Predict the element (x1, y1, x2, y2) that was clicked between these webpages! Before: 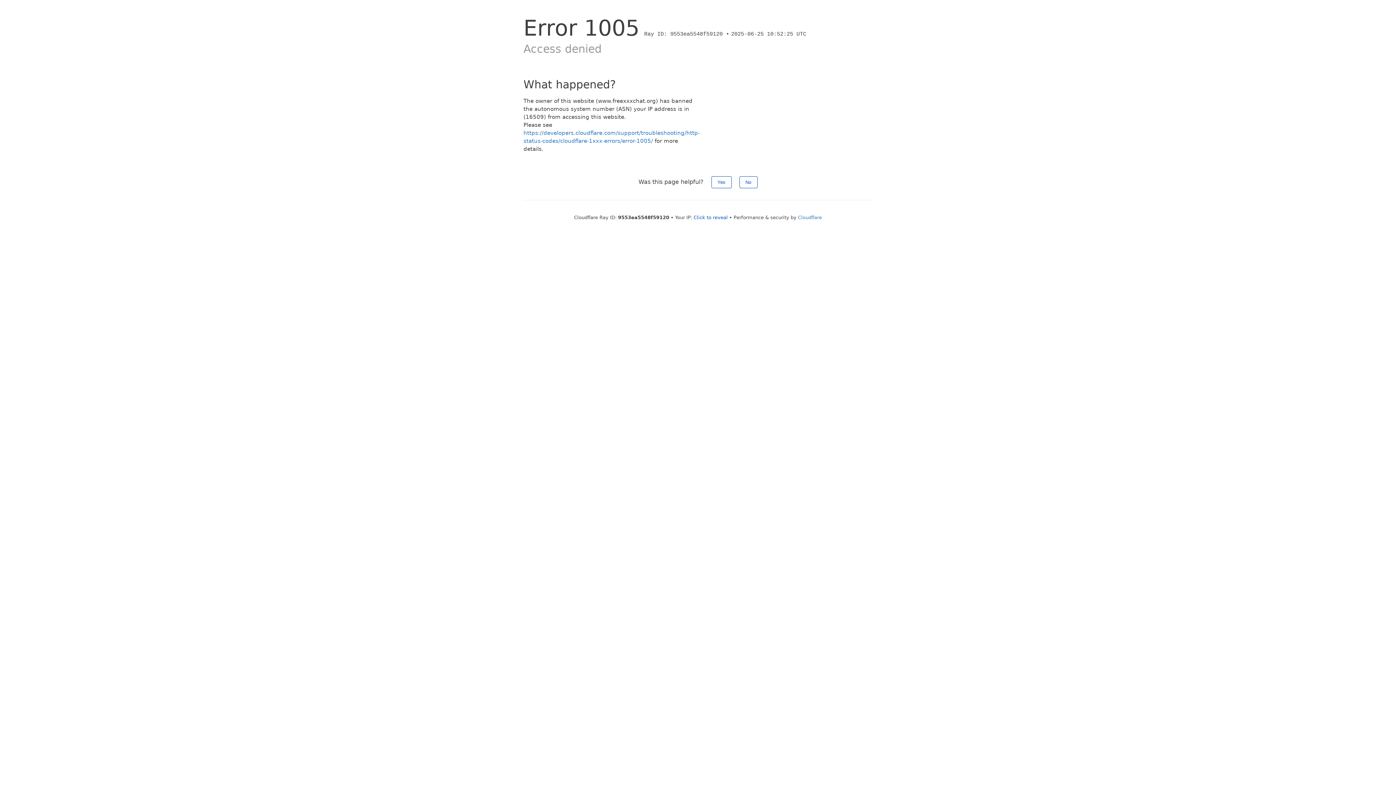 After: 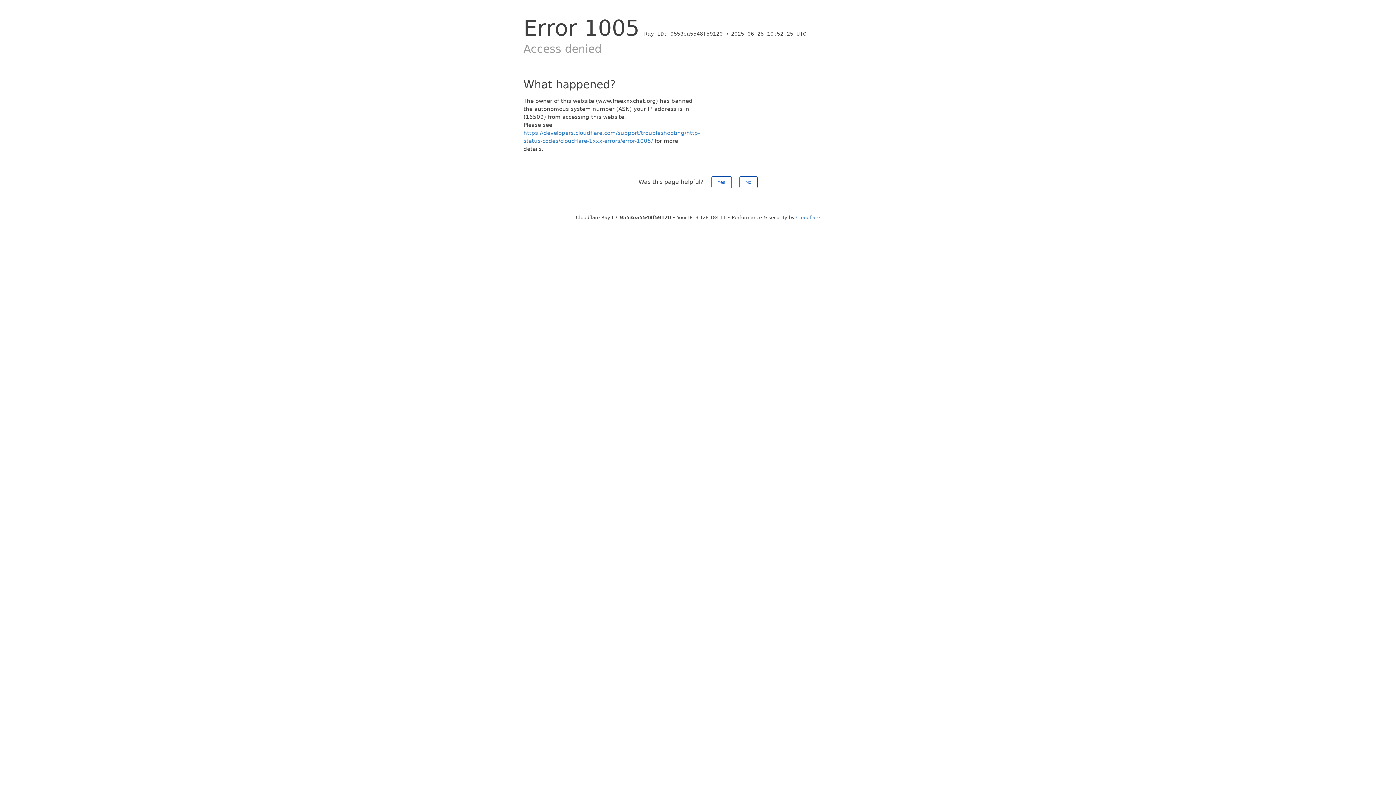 Action: label: Click to reveal bbox: (693, 214, 728, 220)